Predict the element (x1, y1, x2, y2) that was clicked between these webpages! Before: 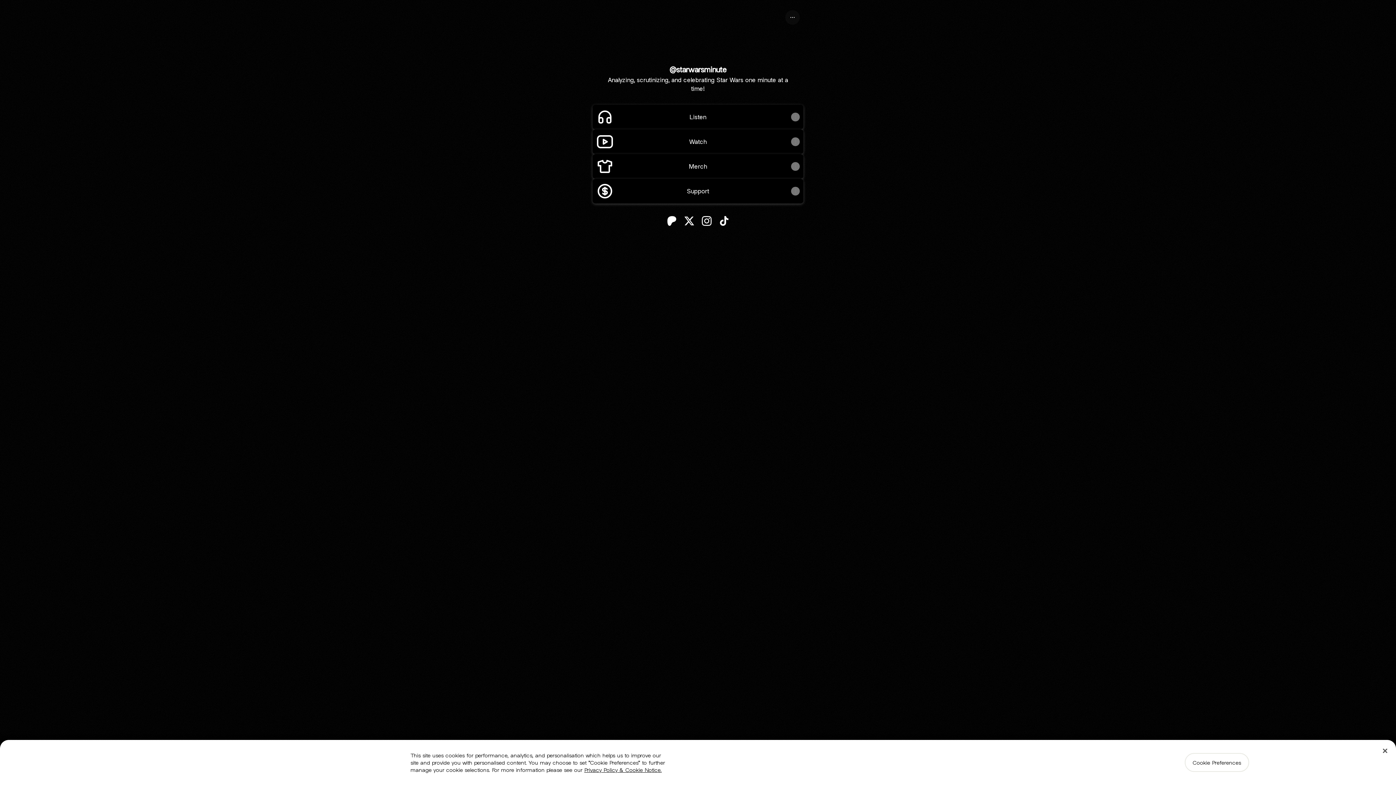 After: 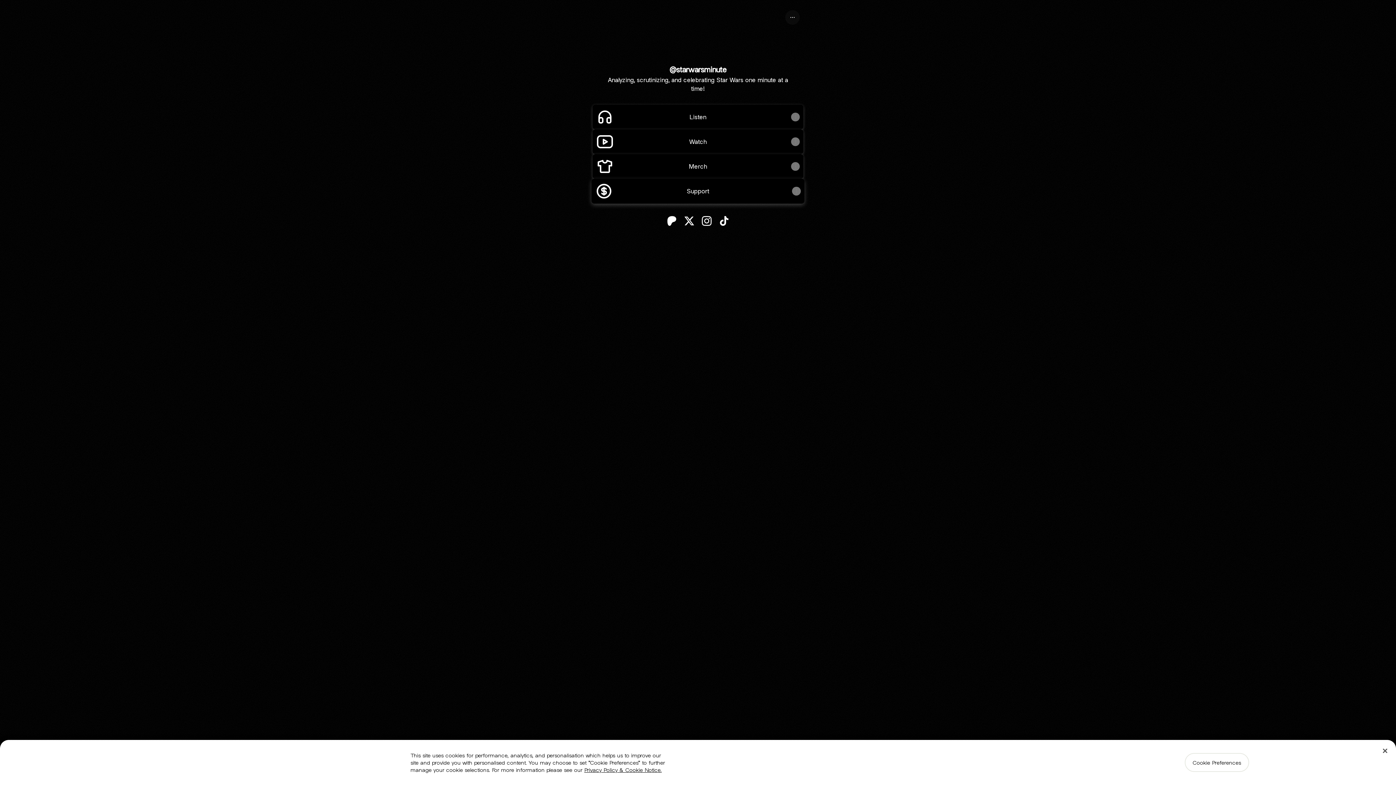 Action: bbox: (593, 179, 802, 202) label: Support